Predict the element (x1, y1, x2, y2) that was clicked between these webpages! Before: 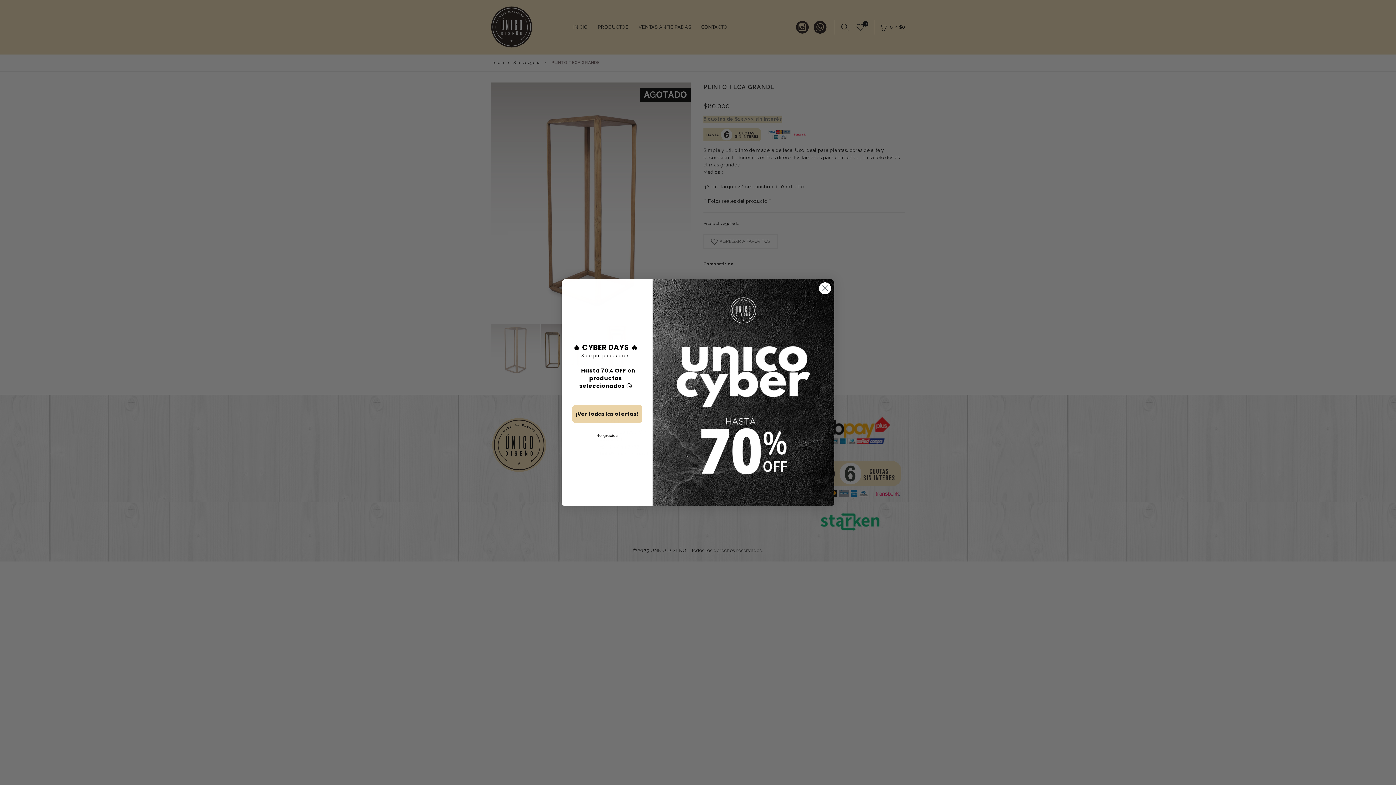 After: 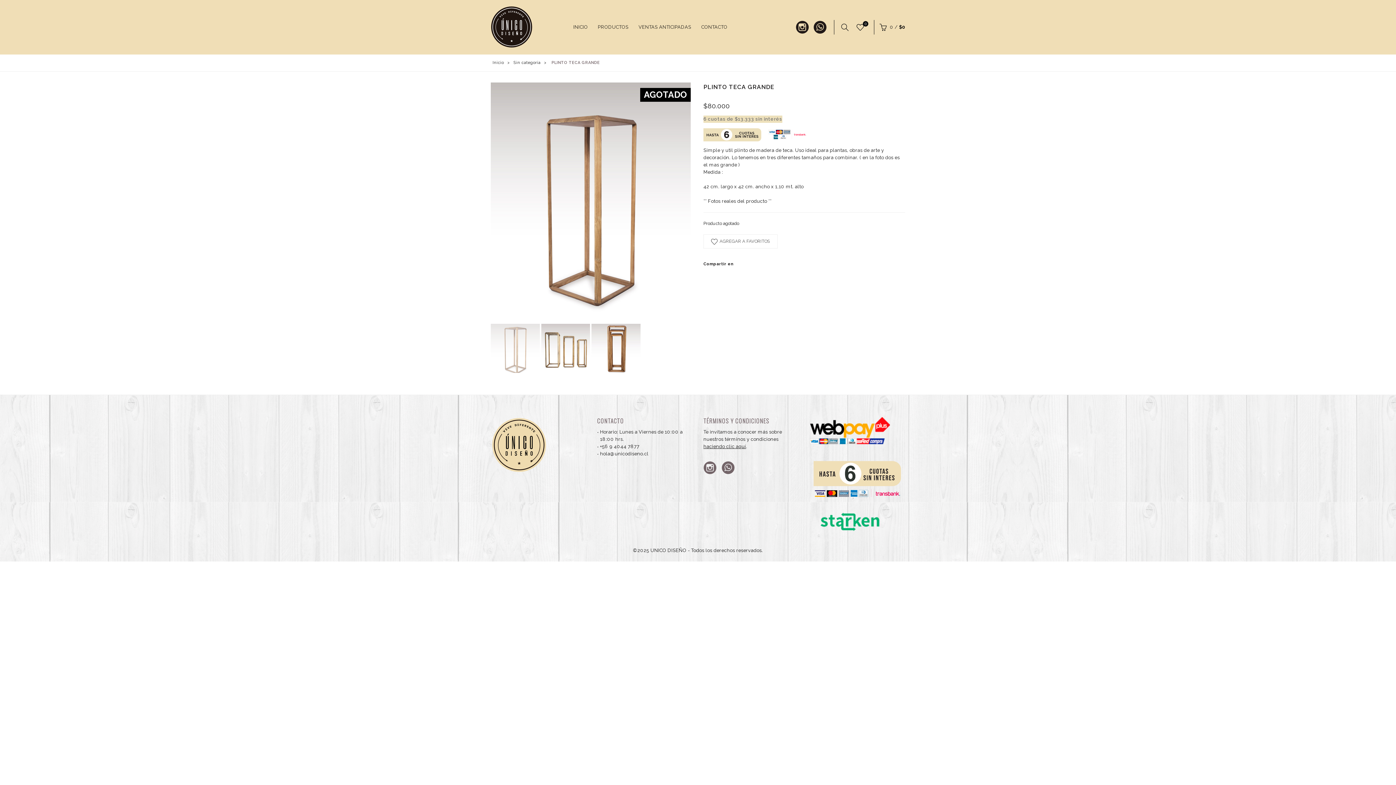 Action: bbox: (818, 282, 831, 294) label: Close dialog